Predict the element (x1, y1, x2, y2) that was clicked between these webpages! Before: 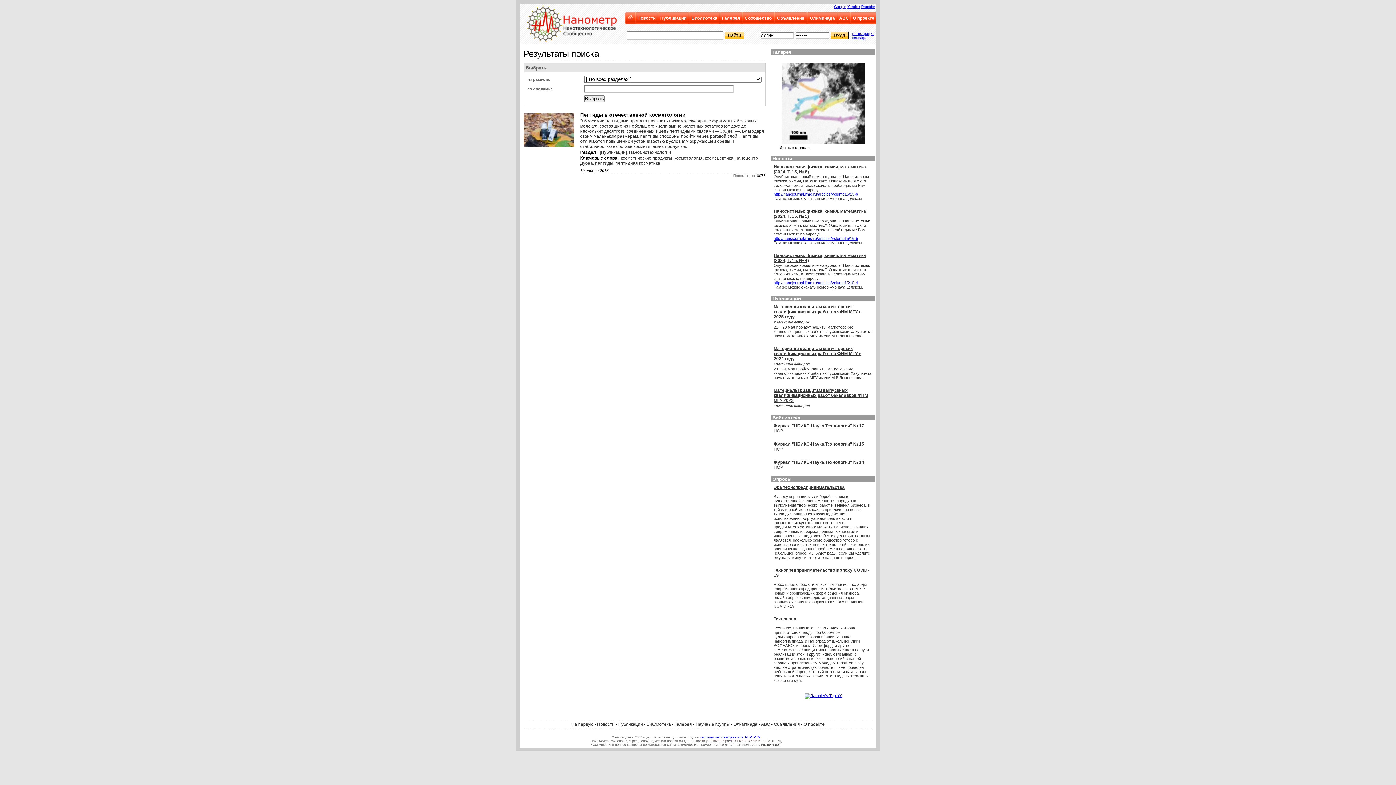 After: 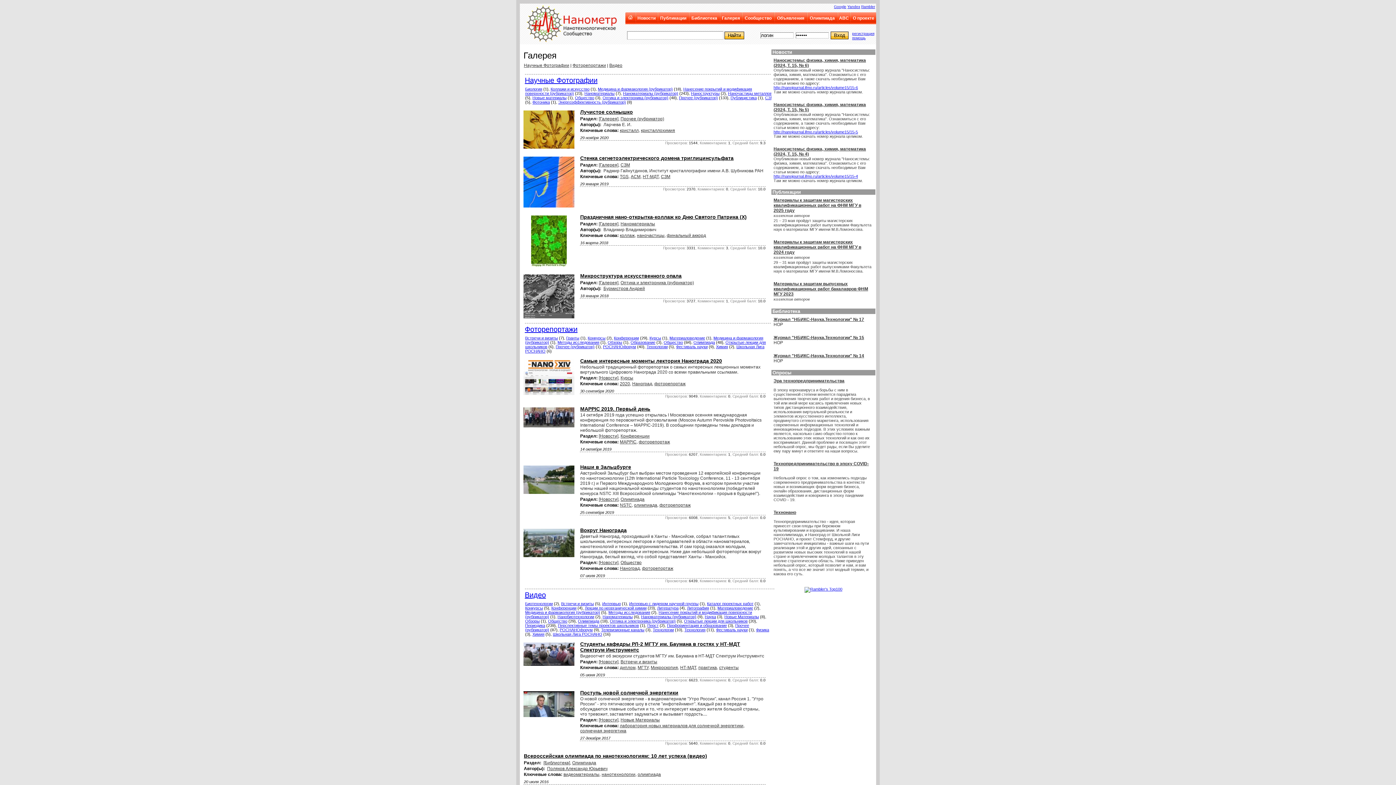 Action: label: Галерея bbox: (722, 15, 740, 20)